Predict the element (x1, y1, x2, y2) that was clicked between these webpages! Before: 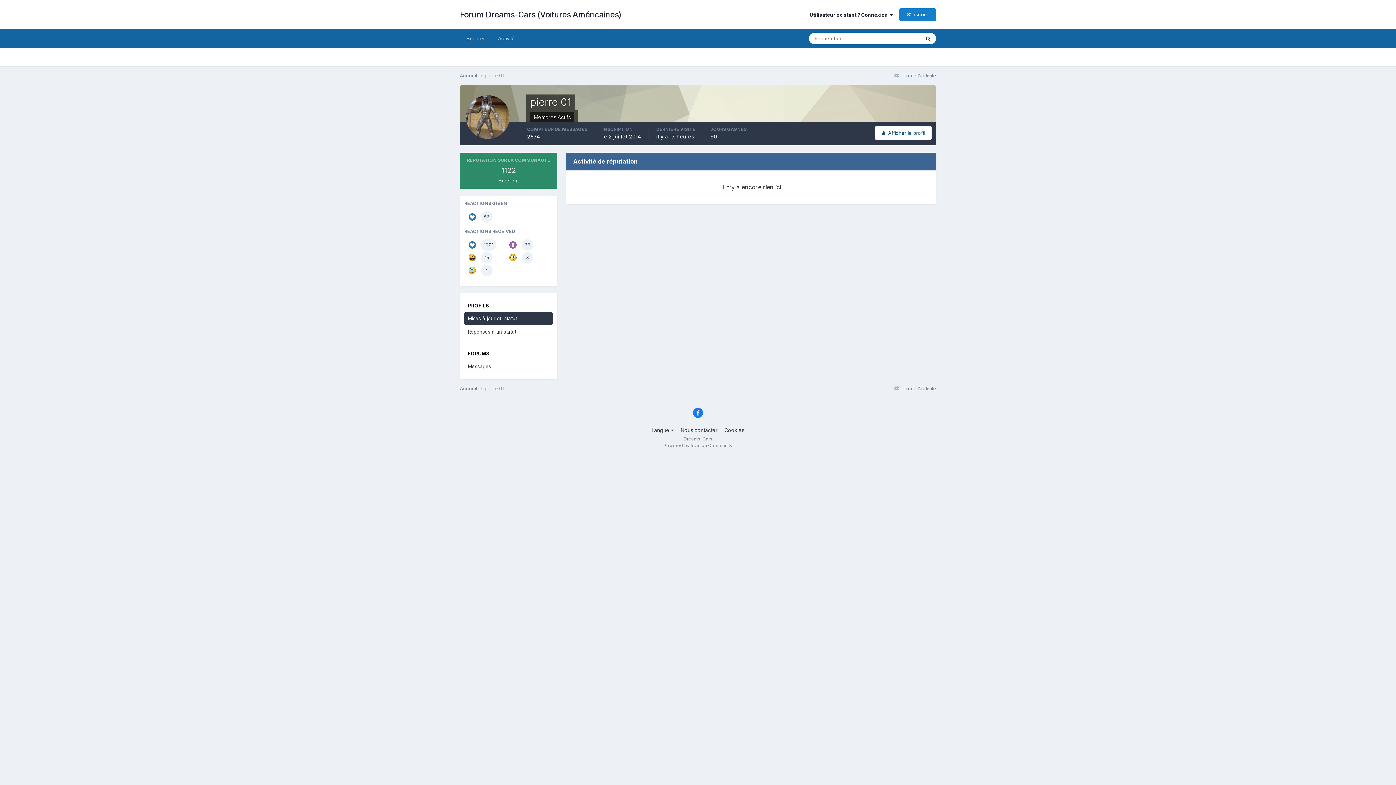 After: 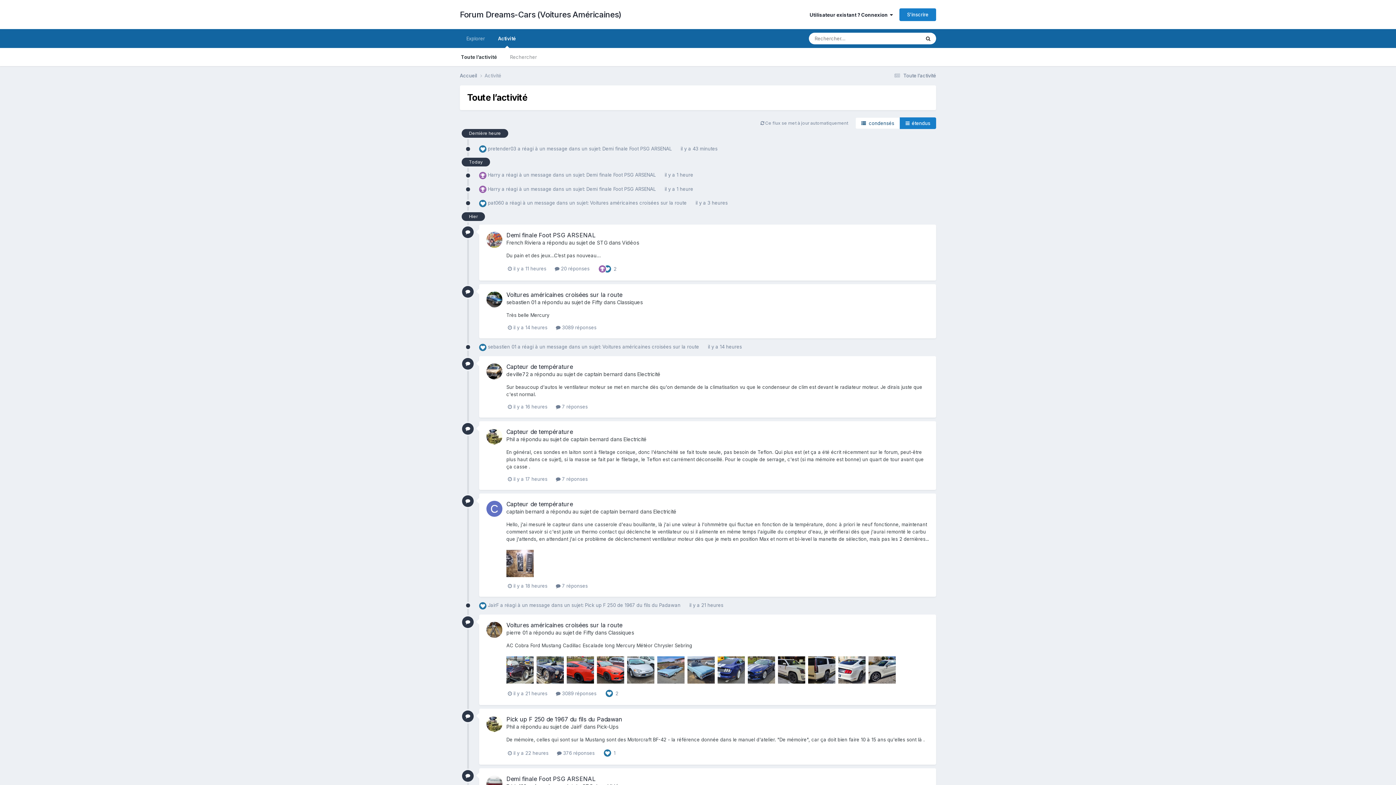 Action: label: Activité bbox: (491, 29, 521, 48)